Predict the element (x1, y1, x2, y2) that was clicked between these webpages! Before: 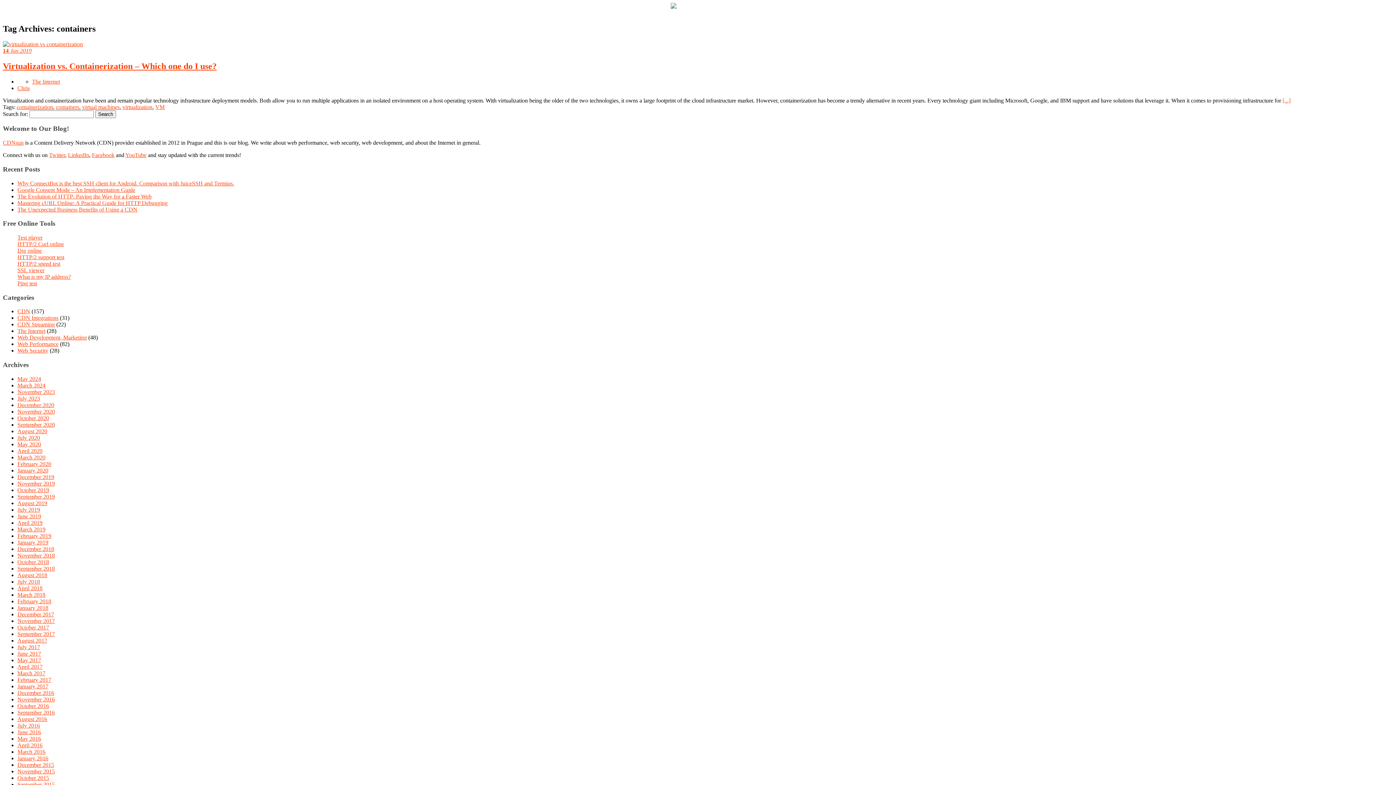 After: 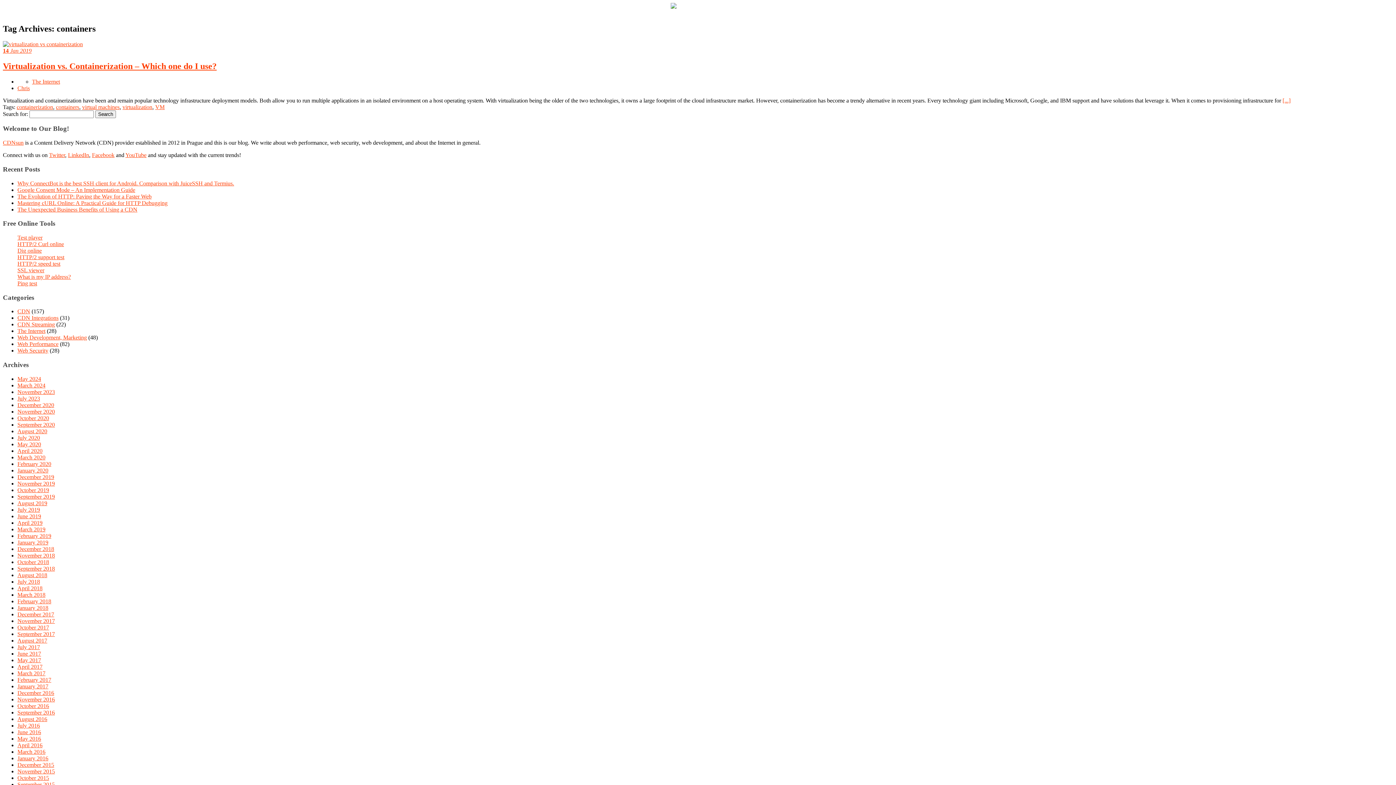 Action: label: What is my IP address? bbox: (17, 273, 70, 279)